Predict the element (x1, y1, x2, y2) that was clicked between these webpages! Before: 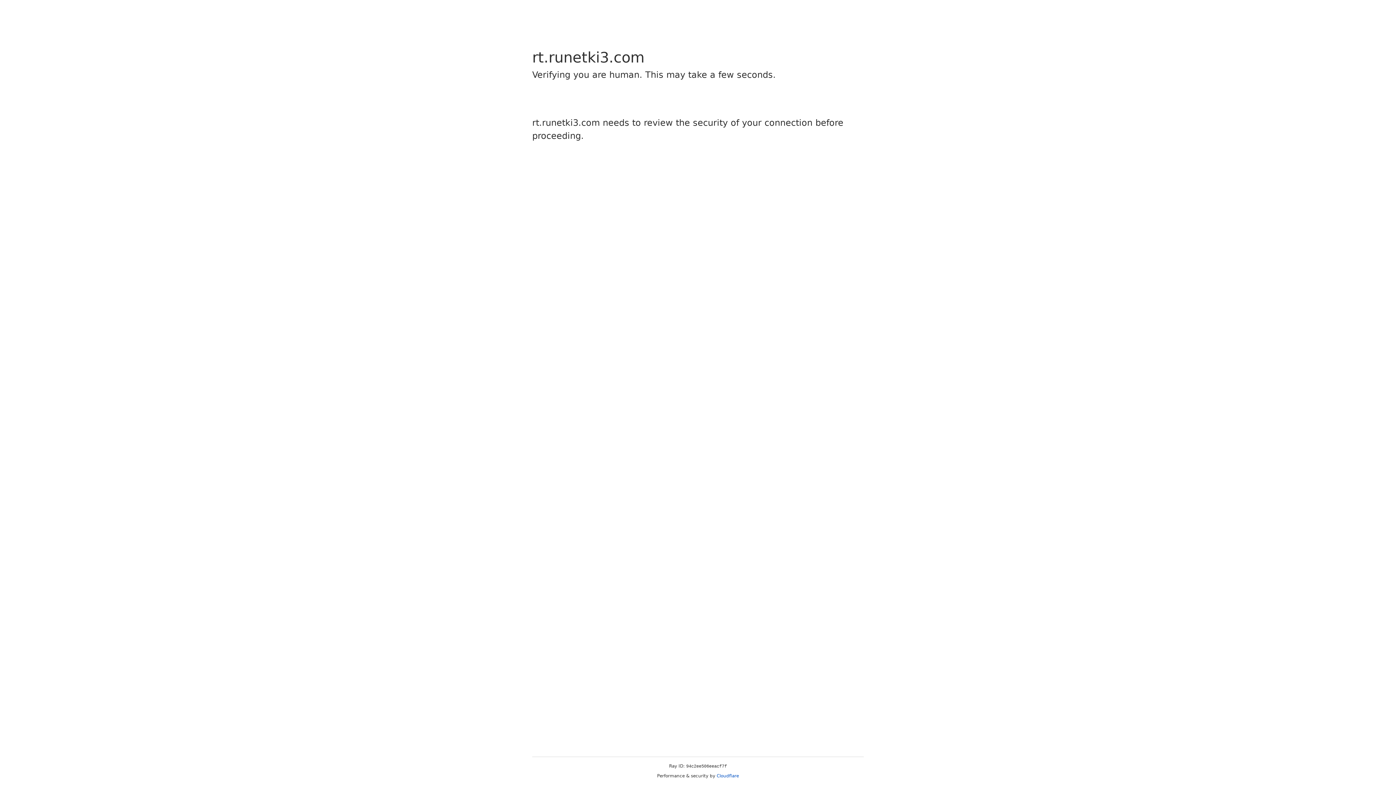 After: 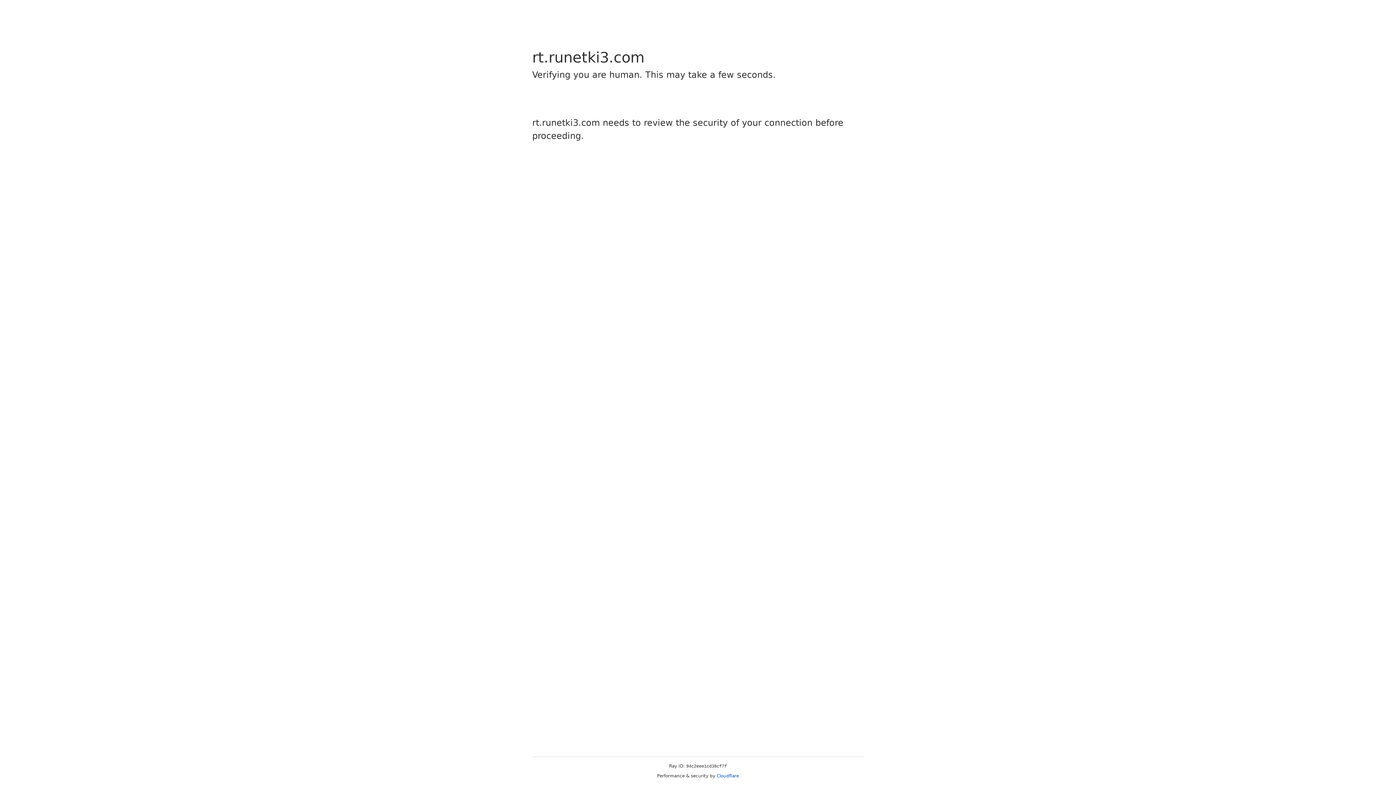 Action: label: Cloudflare bbox: (716, 773, 739, 778)